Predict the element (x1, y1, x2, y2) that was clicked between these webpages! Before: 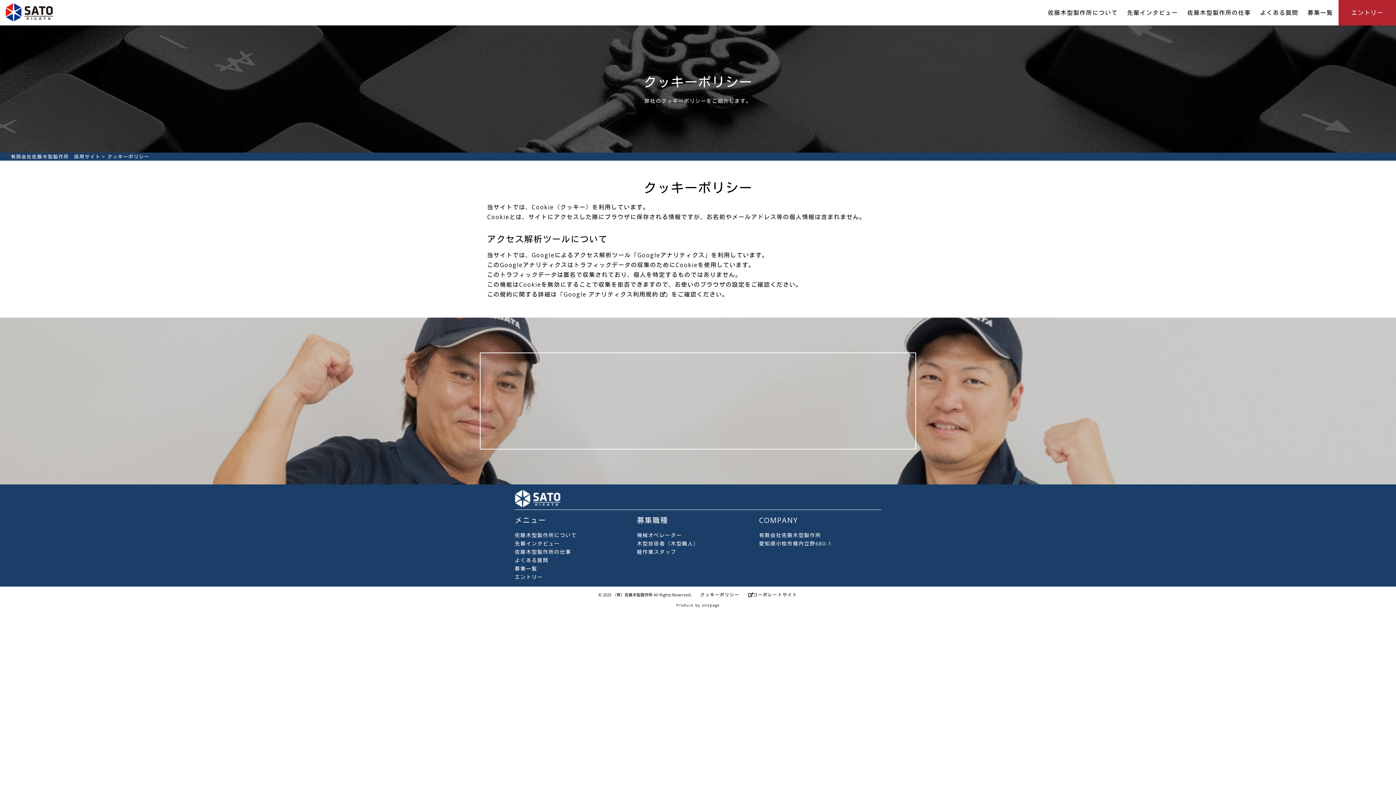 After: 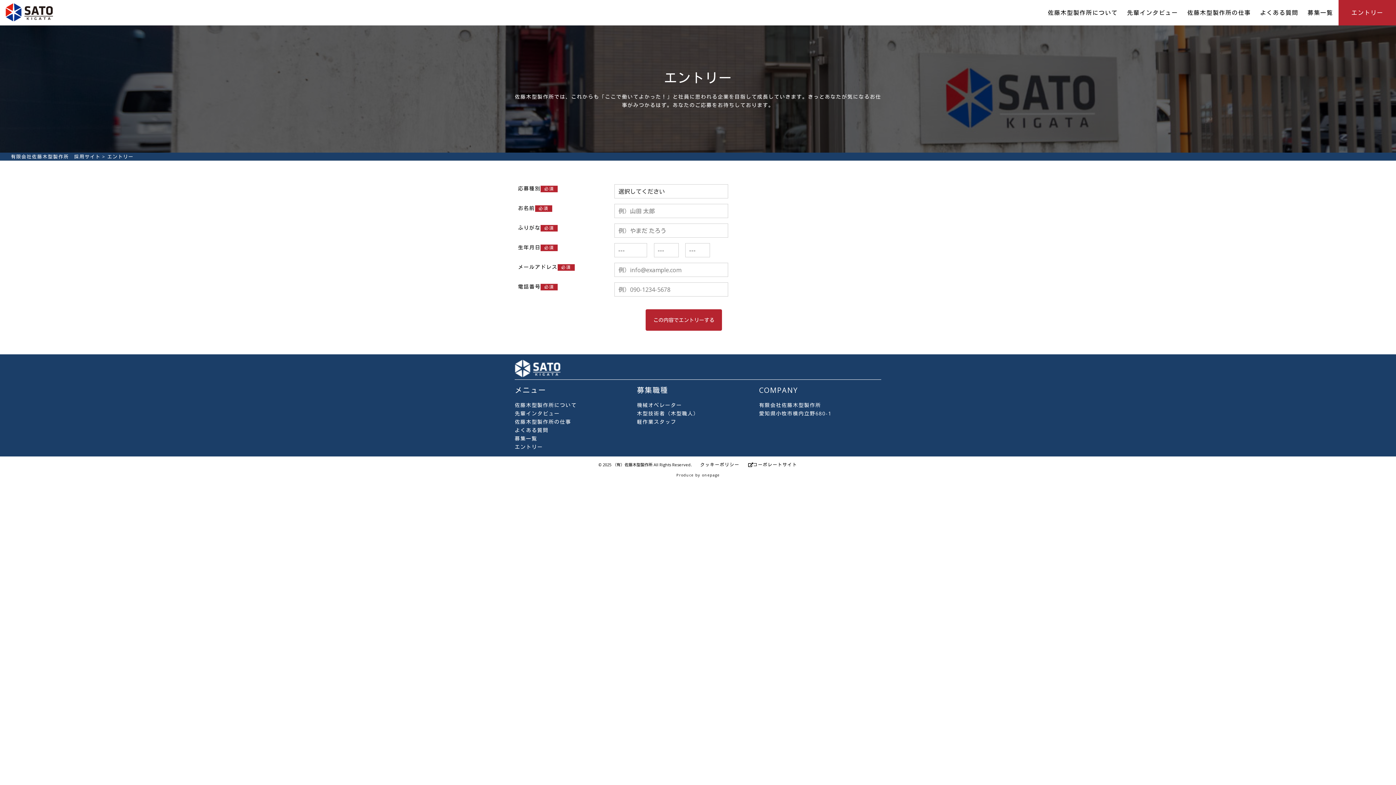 Action: label: エントリー bbox: (514, 573, 543, 580)